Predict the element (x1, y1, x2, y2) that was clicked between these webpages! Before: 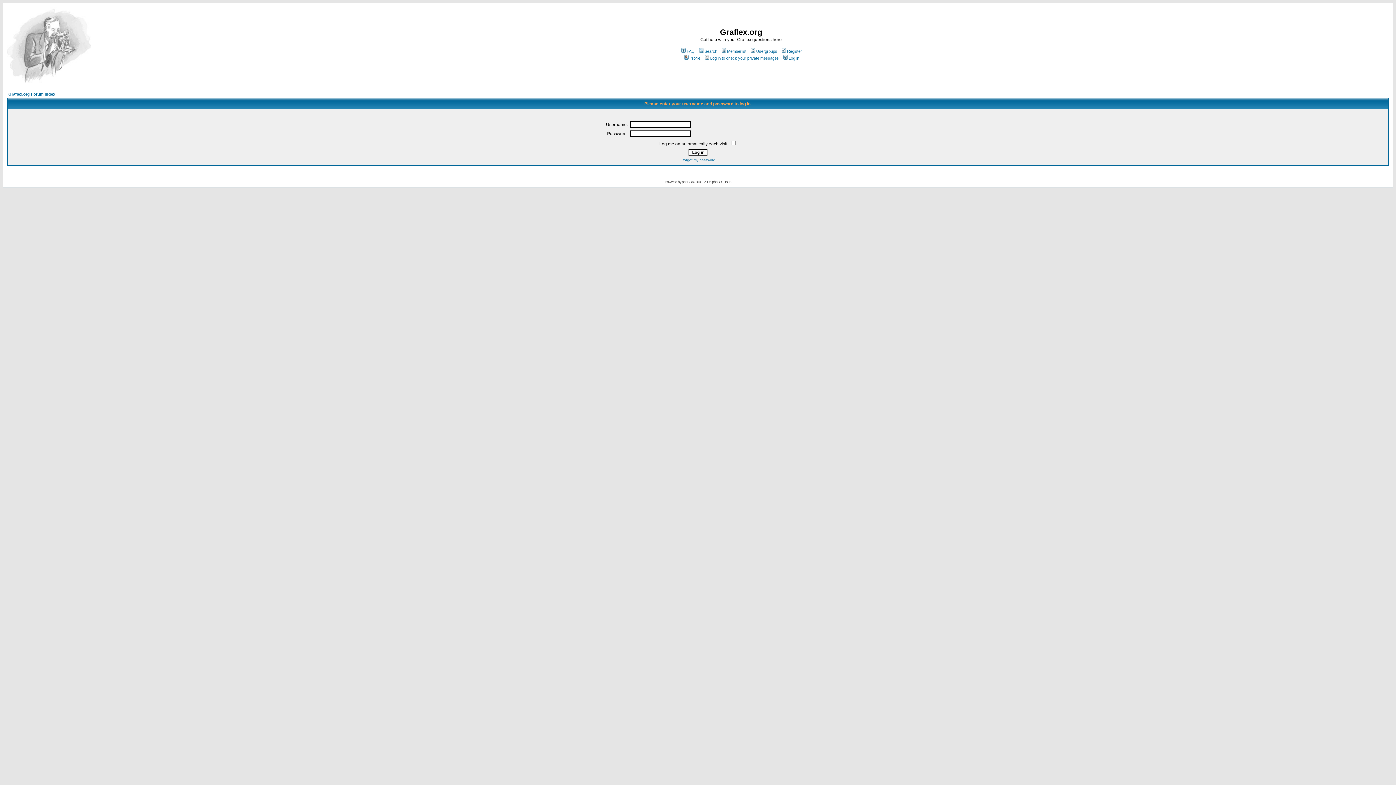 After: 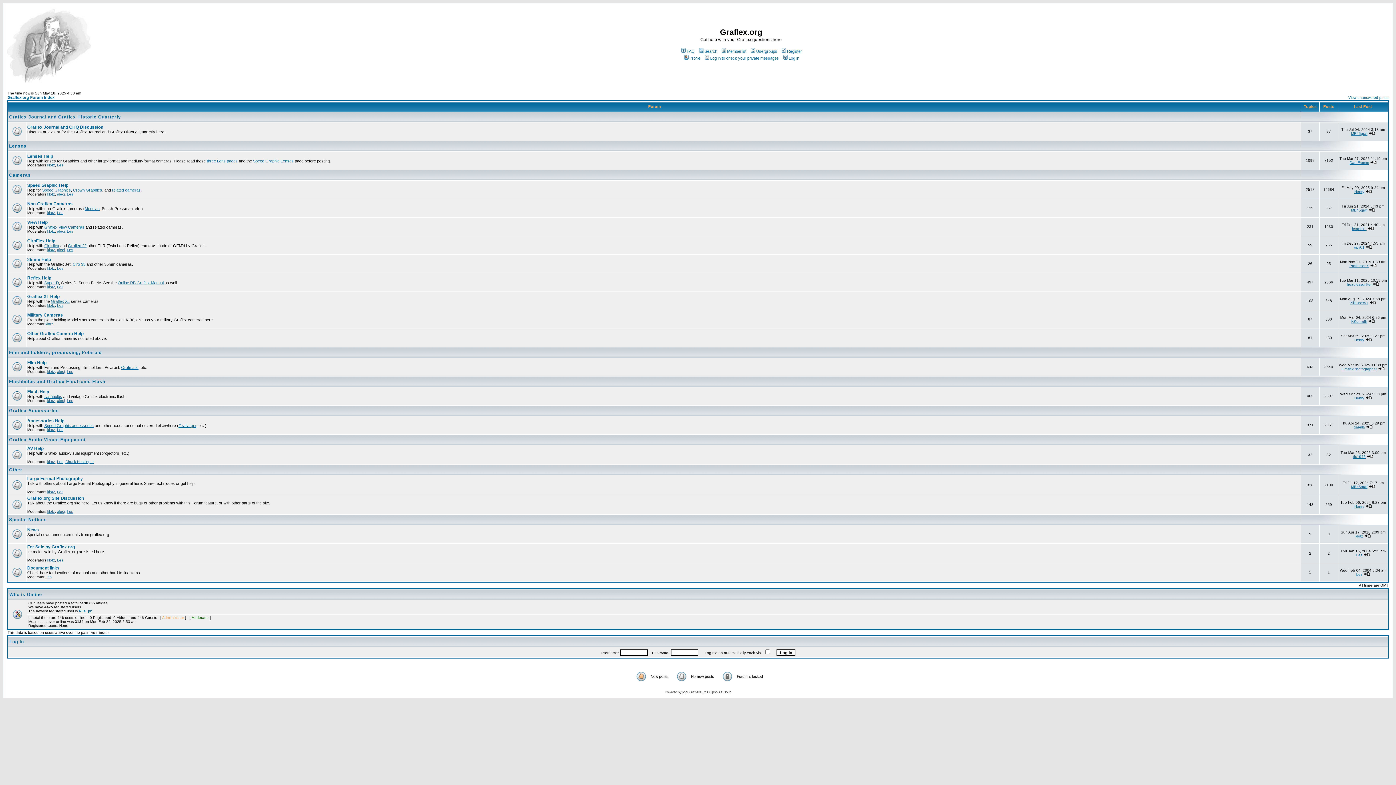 Action: bbox: (8, 92, 55, 96) label: Graflex.org Forum Index